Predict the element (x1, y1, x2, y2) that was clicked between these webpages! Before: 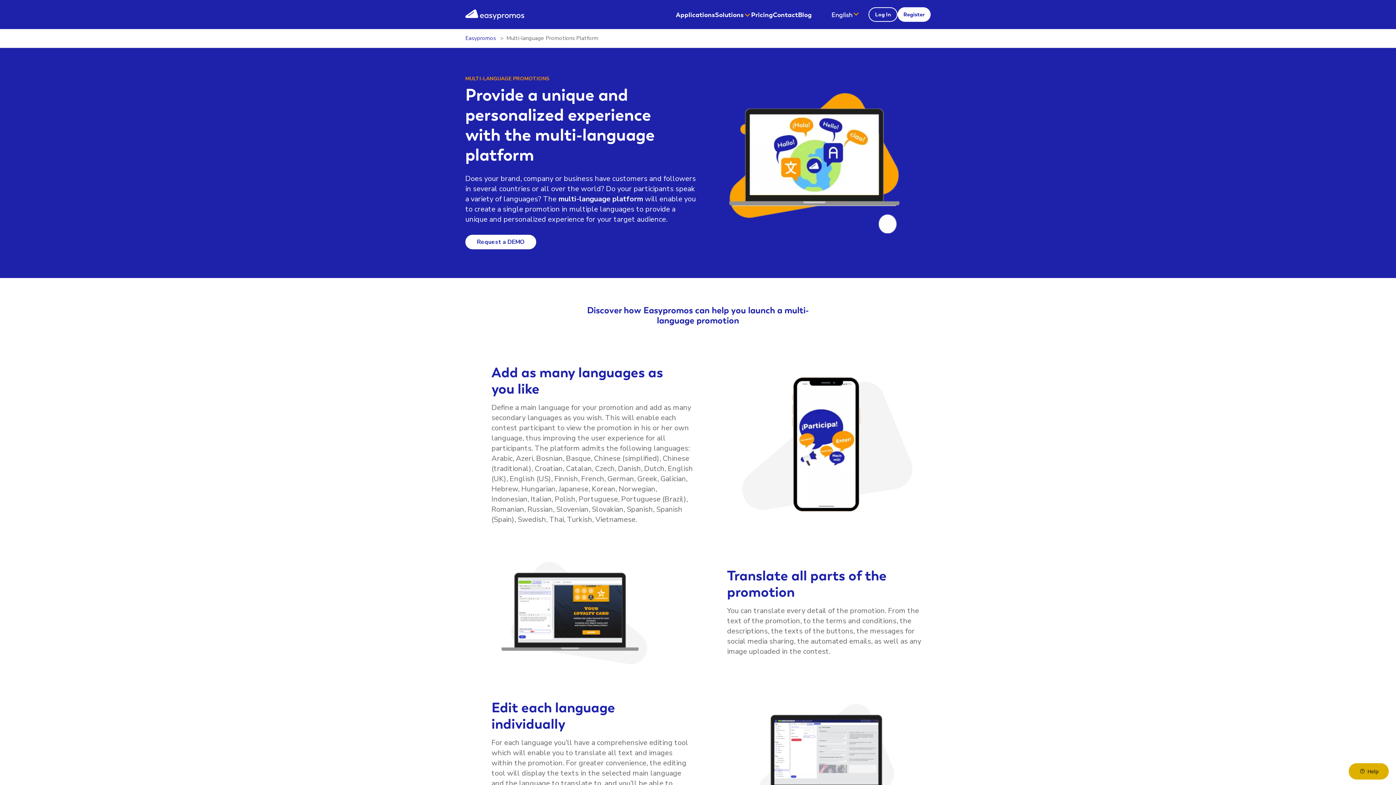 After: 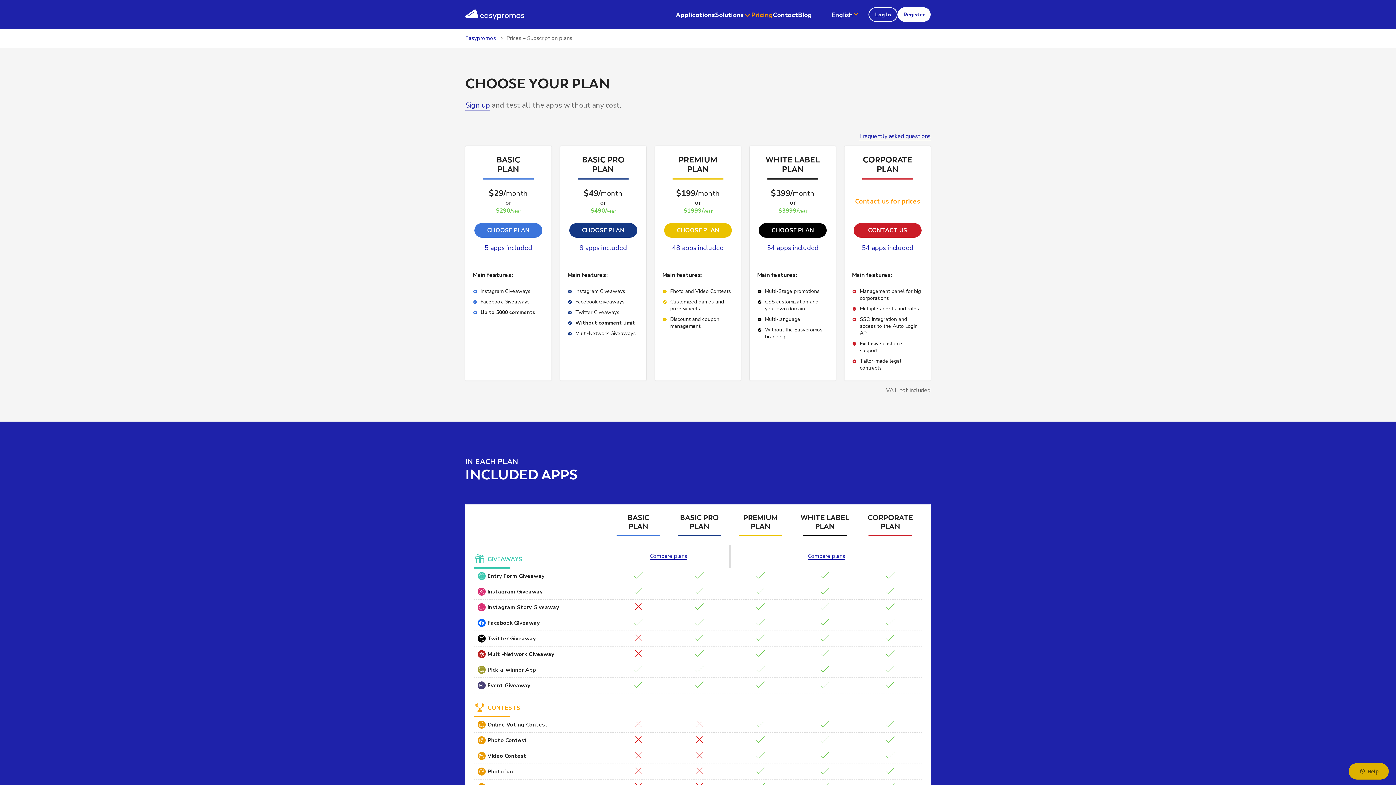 Action: bbox: (751, 10, 773, 18) label: Pricing